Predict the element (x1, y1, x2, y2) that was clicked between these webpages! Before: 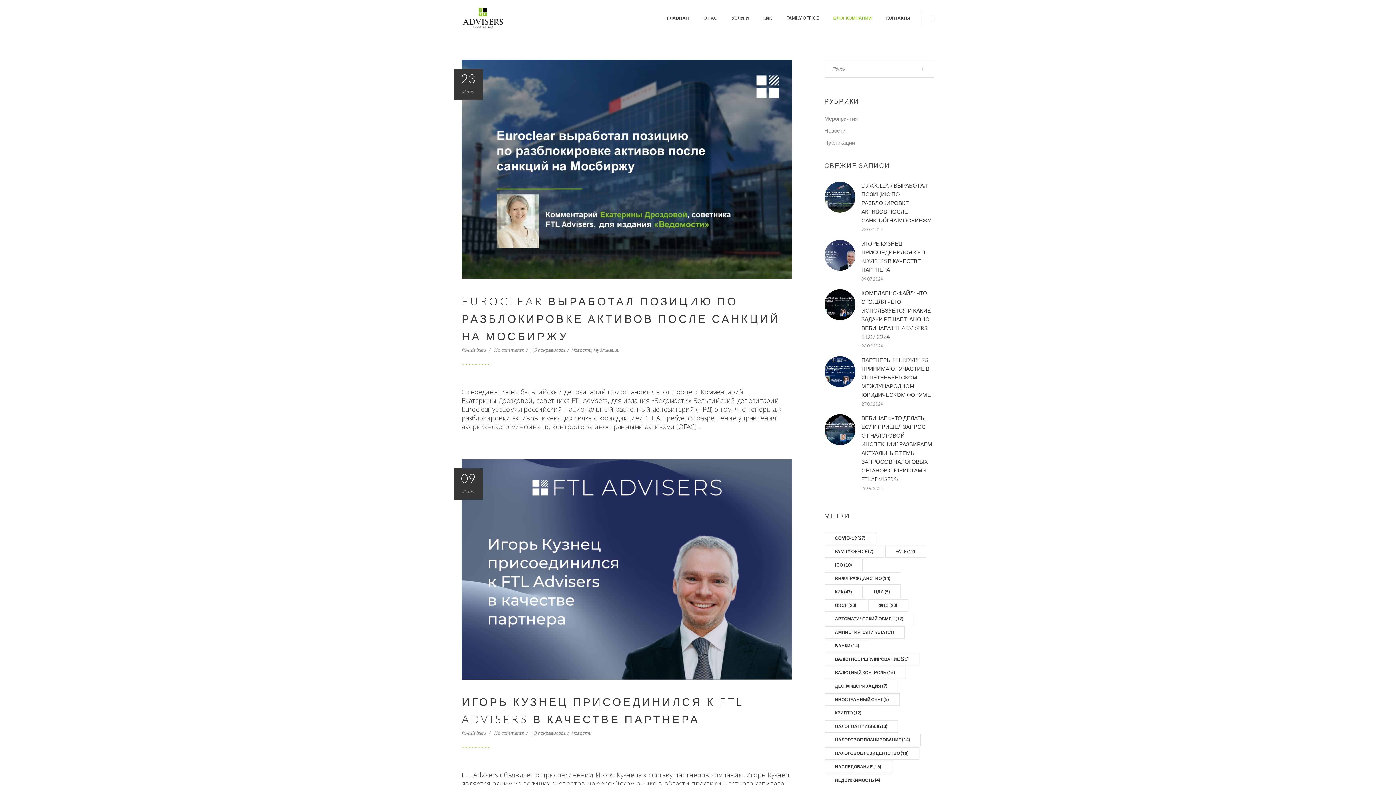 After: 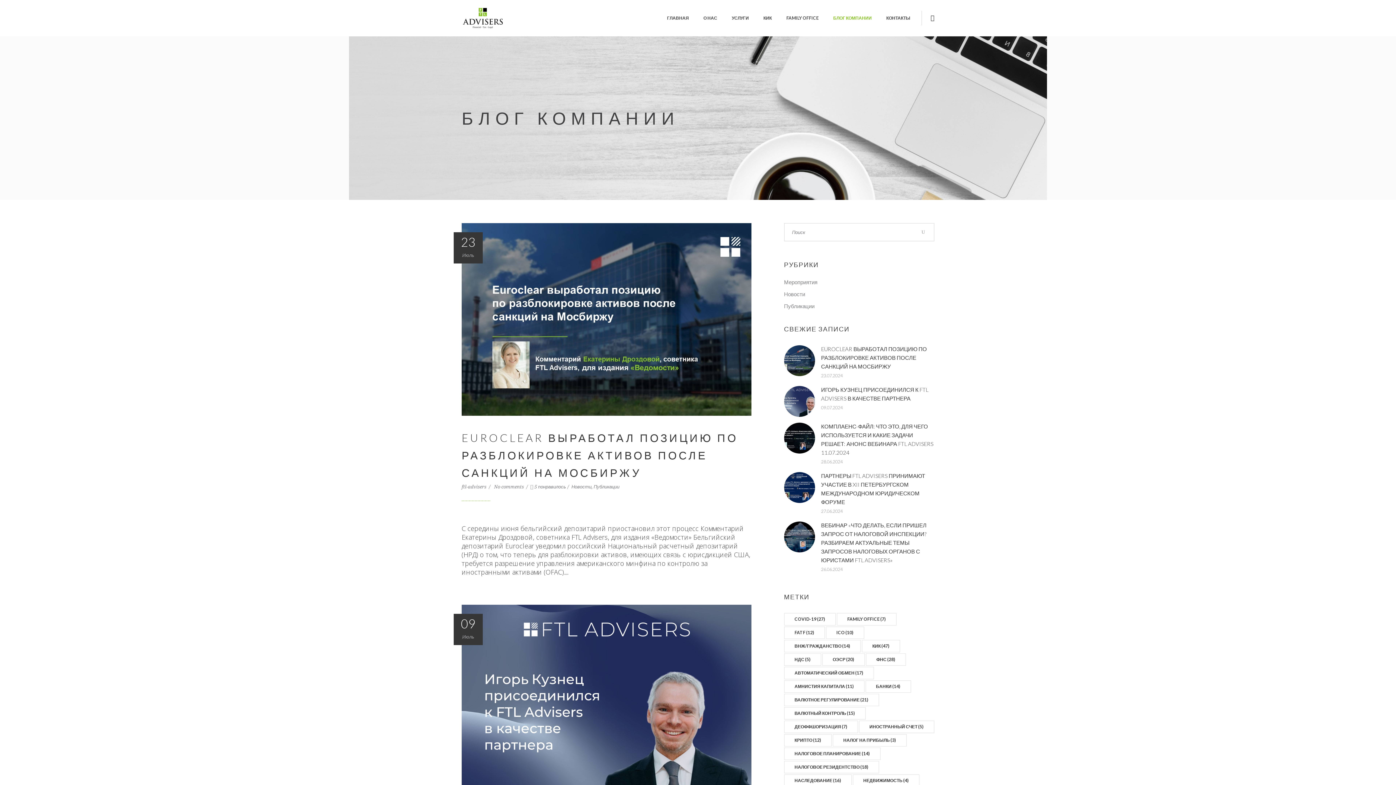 Action: bbox: (826, 0, 879, 36) label: БЛОГ КОМПАНИИ